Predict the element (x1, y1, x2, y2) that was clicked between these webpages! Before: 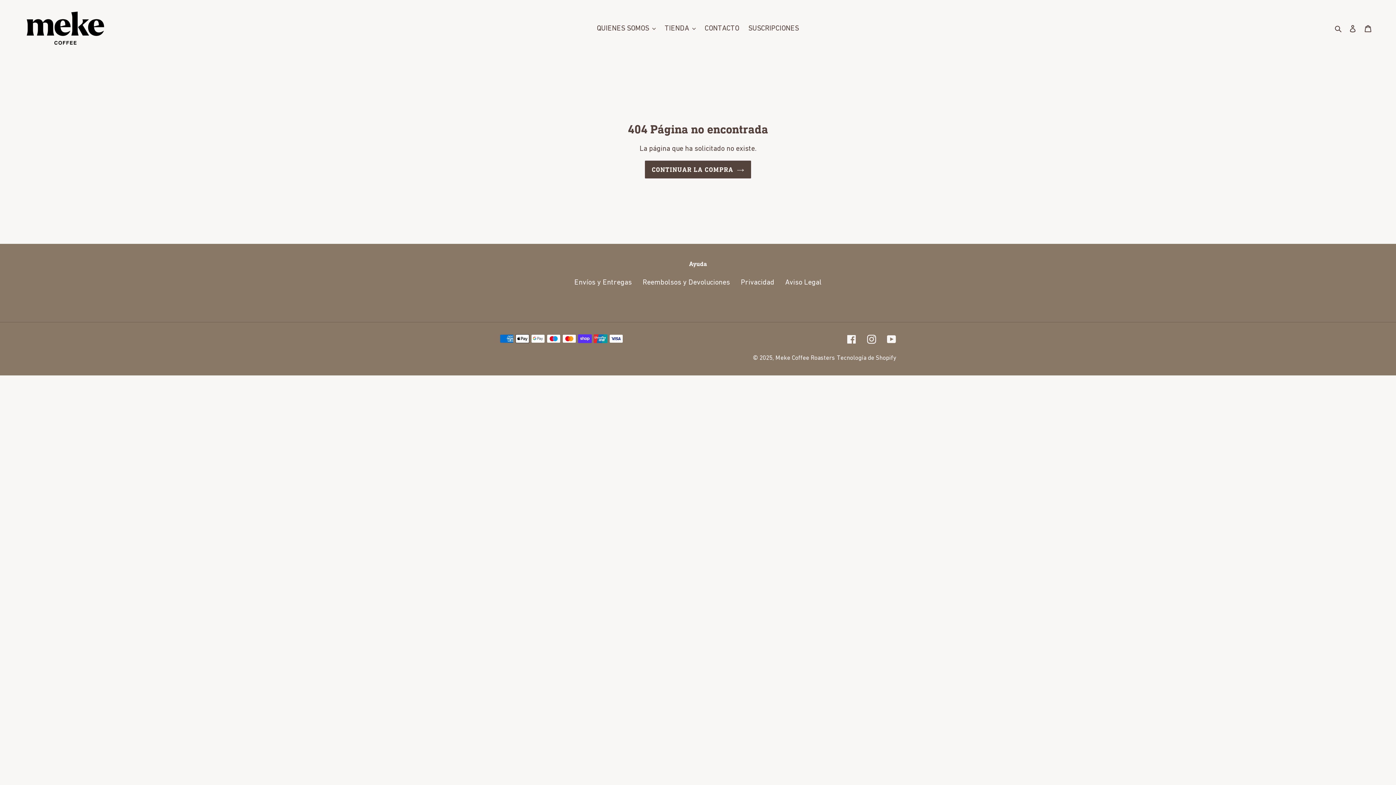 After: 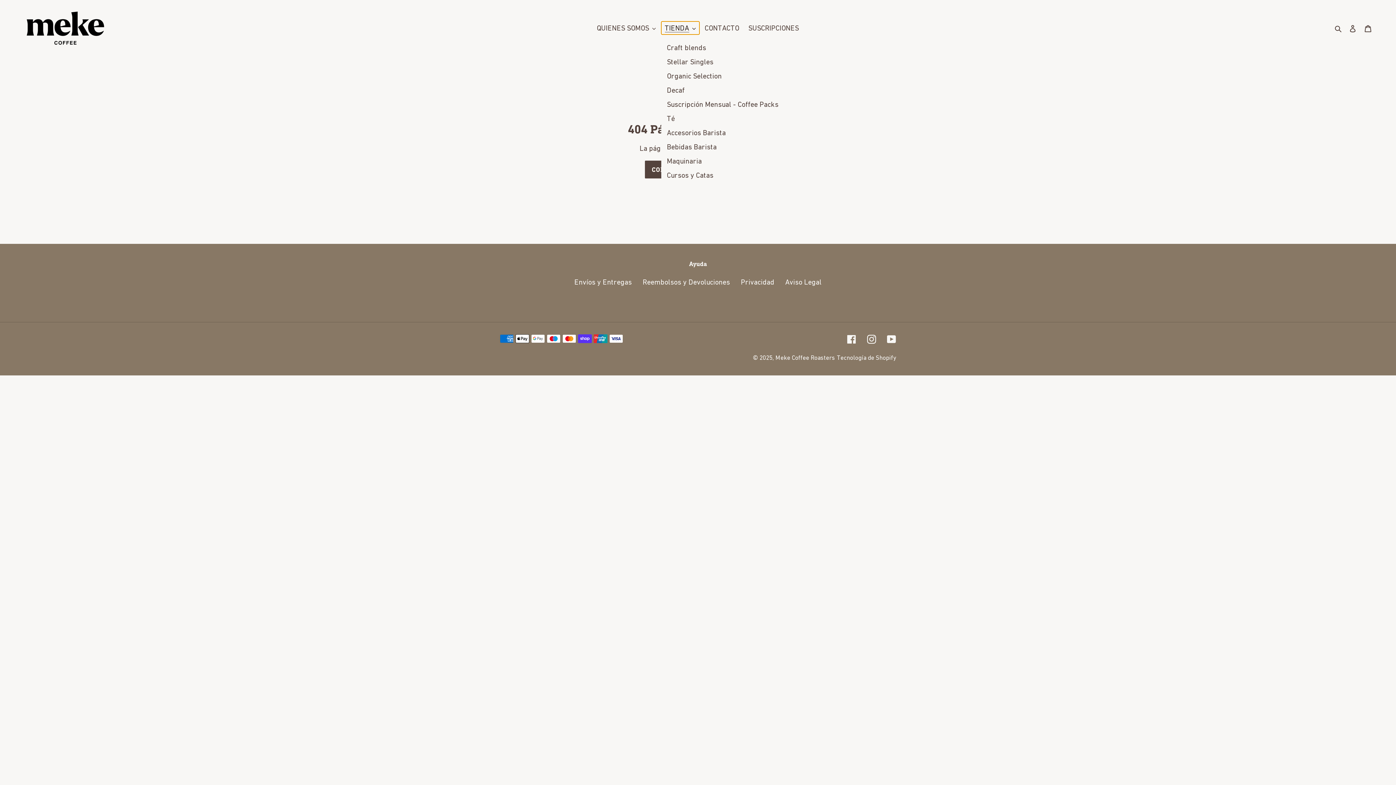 Action: label: TIENDA bbox: (661, 21, 699, 34)